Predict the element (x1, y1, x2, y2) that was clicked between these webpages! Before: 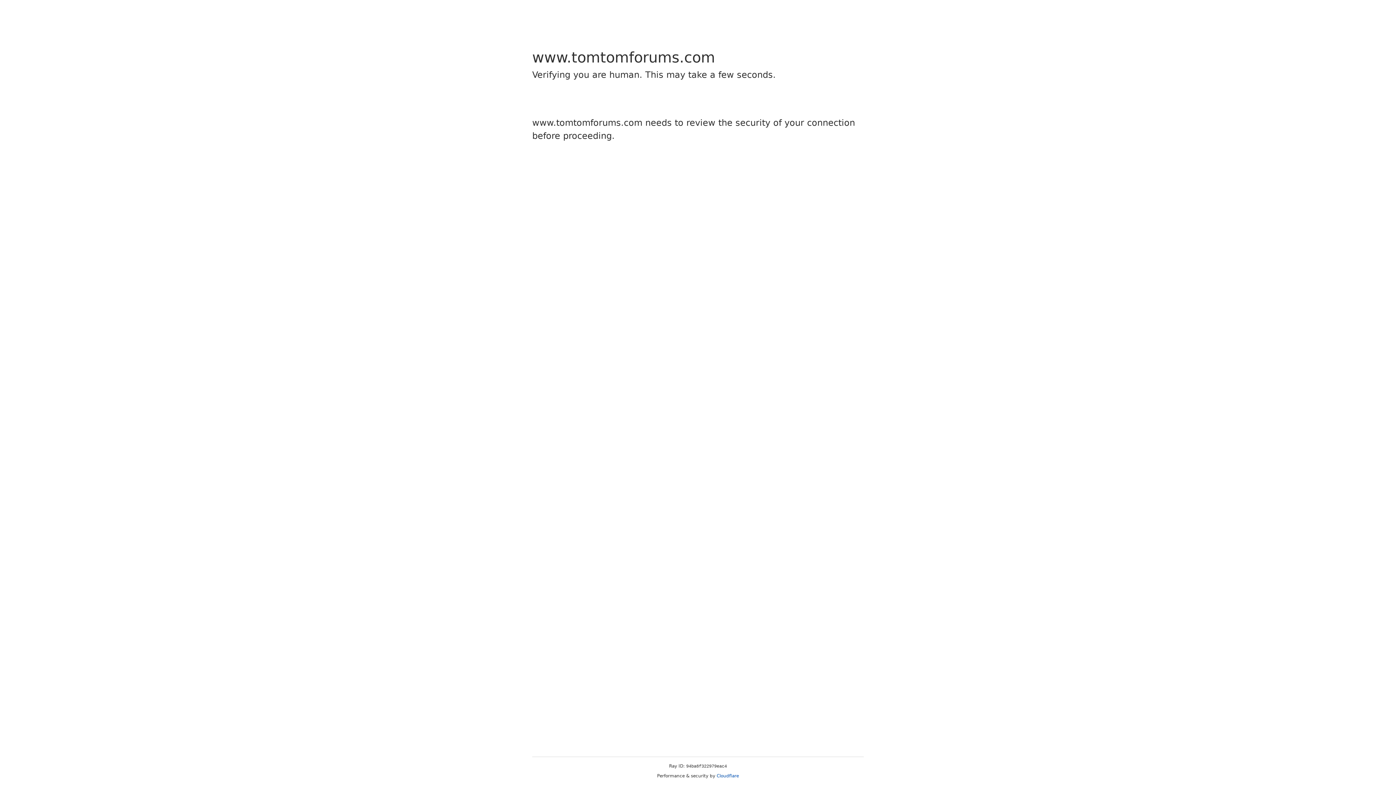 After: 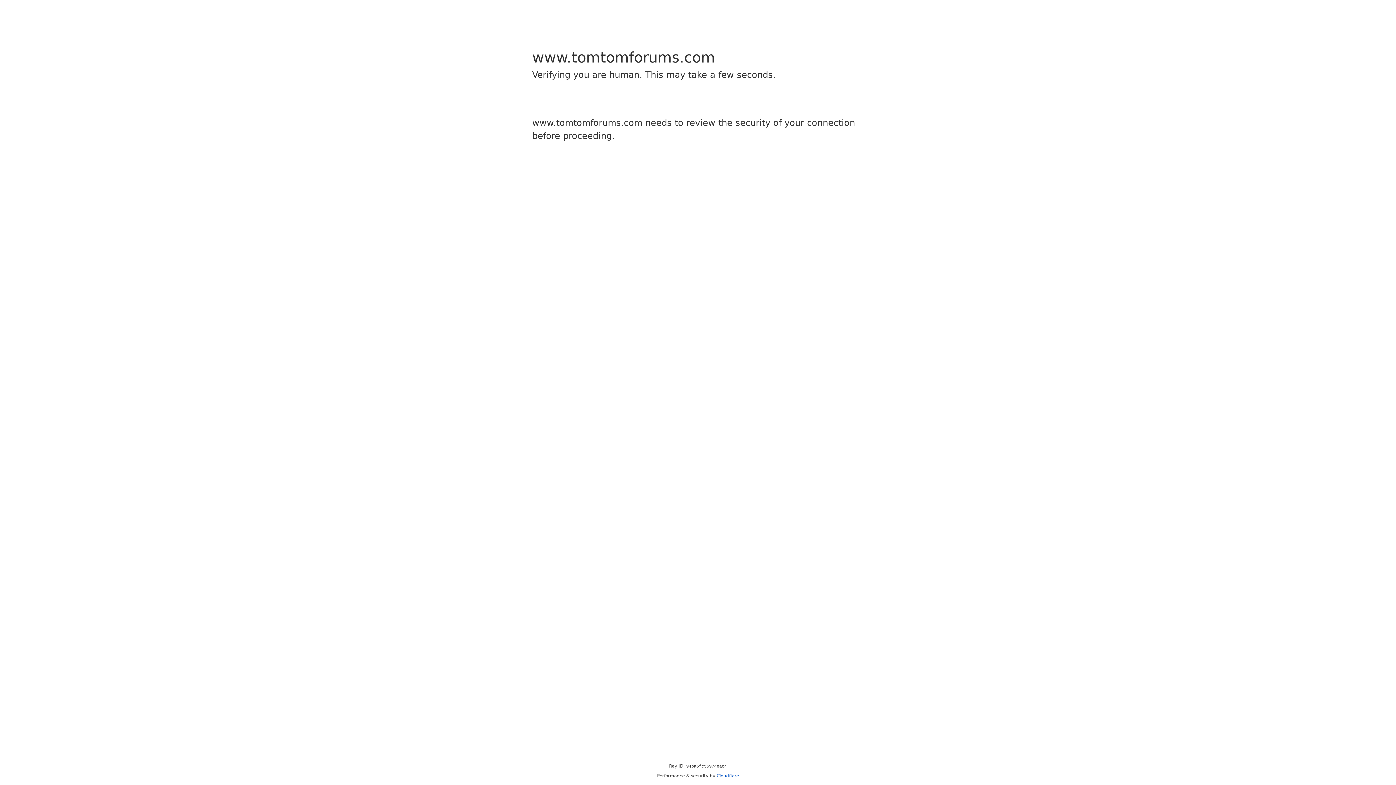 Action: bbox: (716, 773, 739, 778) label: Cloudflare